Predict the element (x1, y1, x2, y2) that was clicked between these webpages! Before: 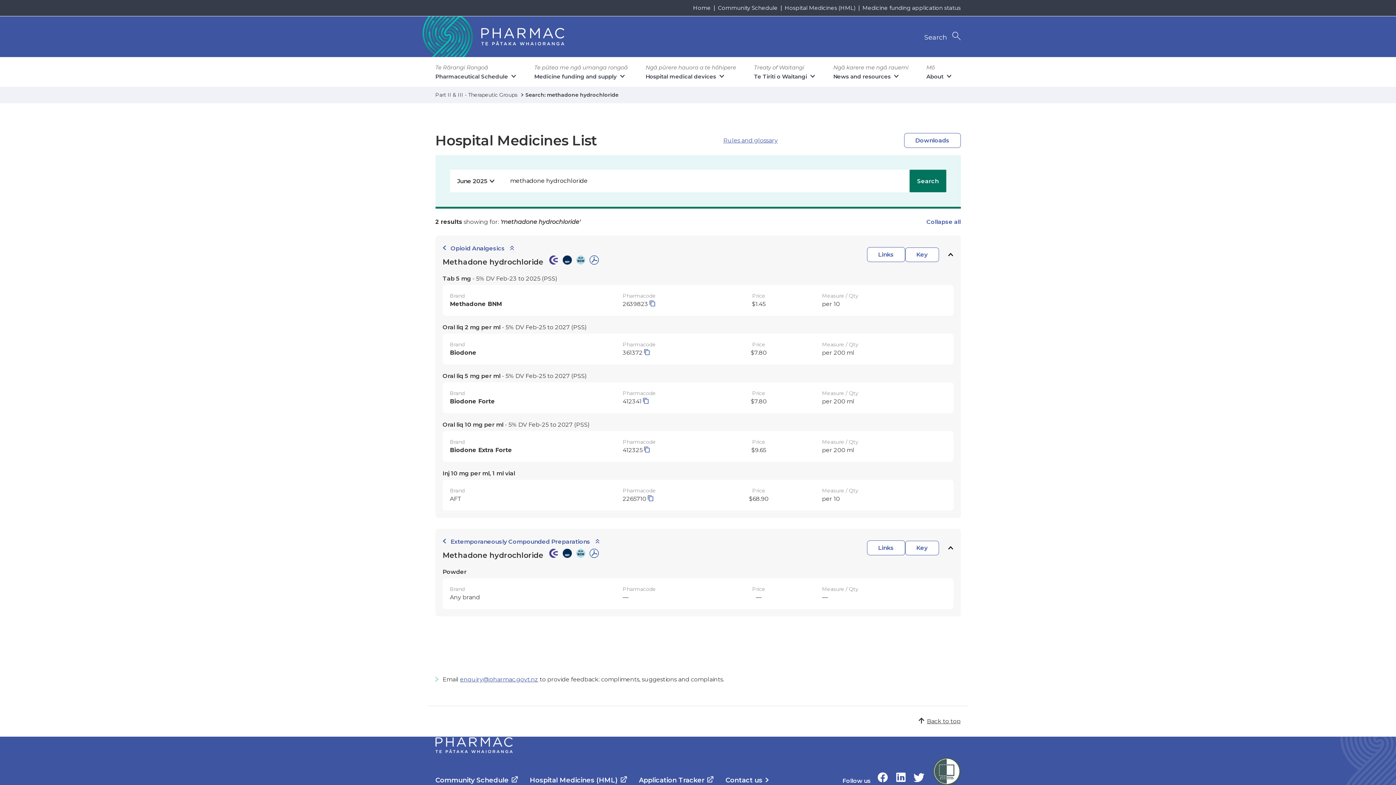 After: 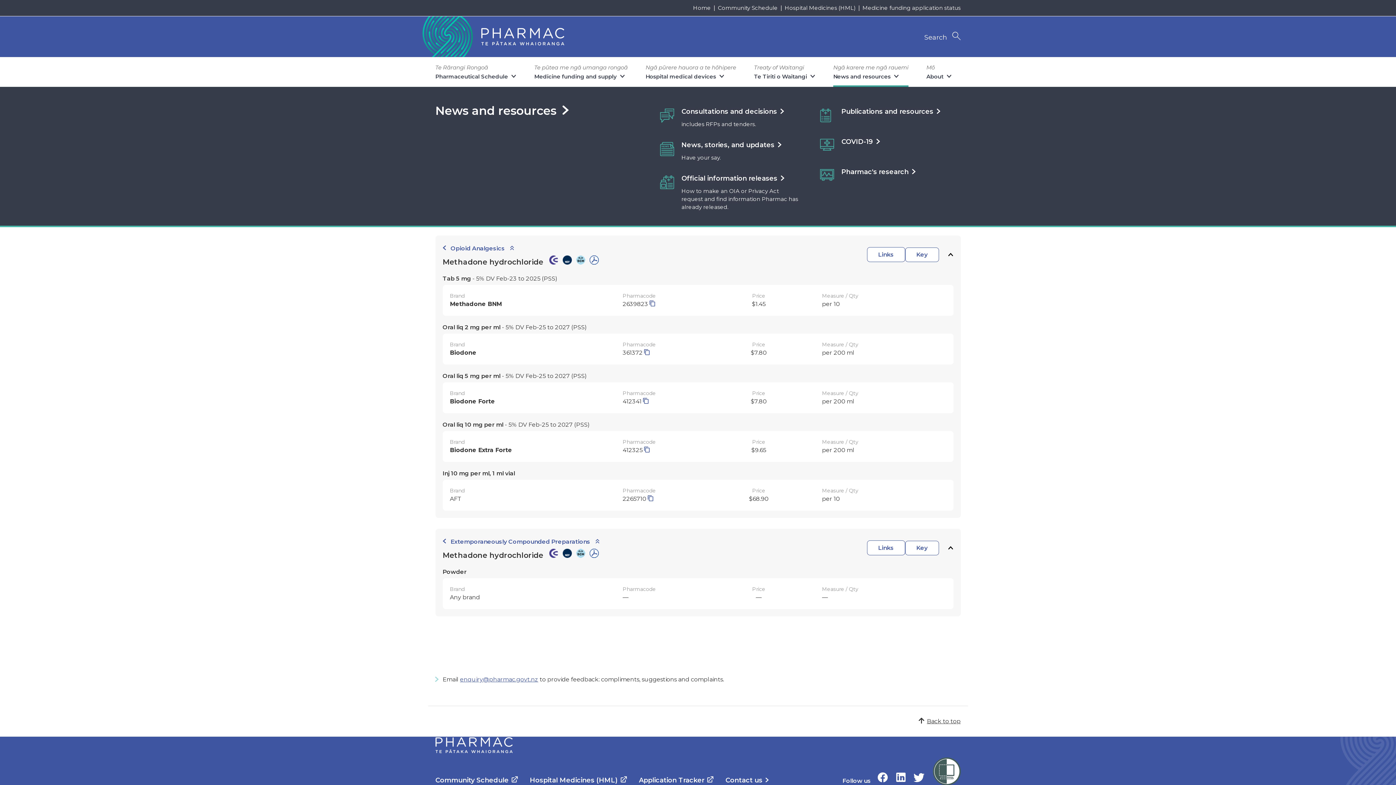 Action: label: Ngā karere me ngā rauemi
News and resources bbox: (833, 56, 908, 86)